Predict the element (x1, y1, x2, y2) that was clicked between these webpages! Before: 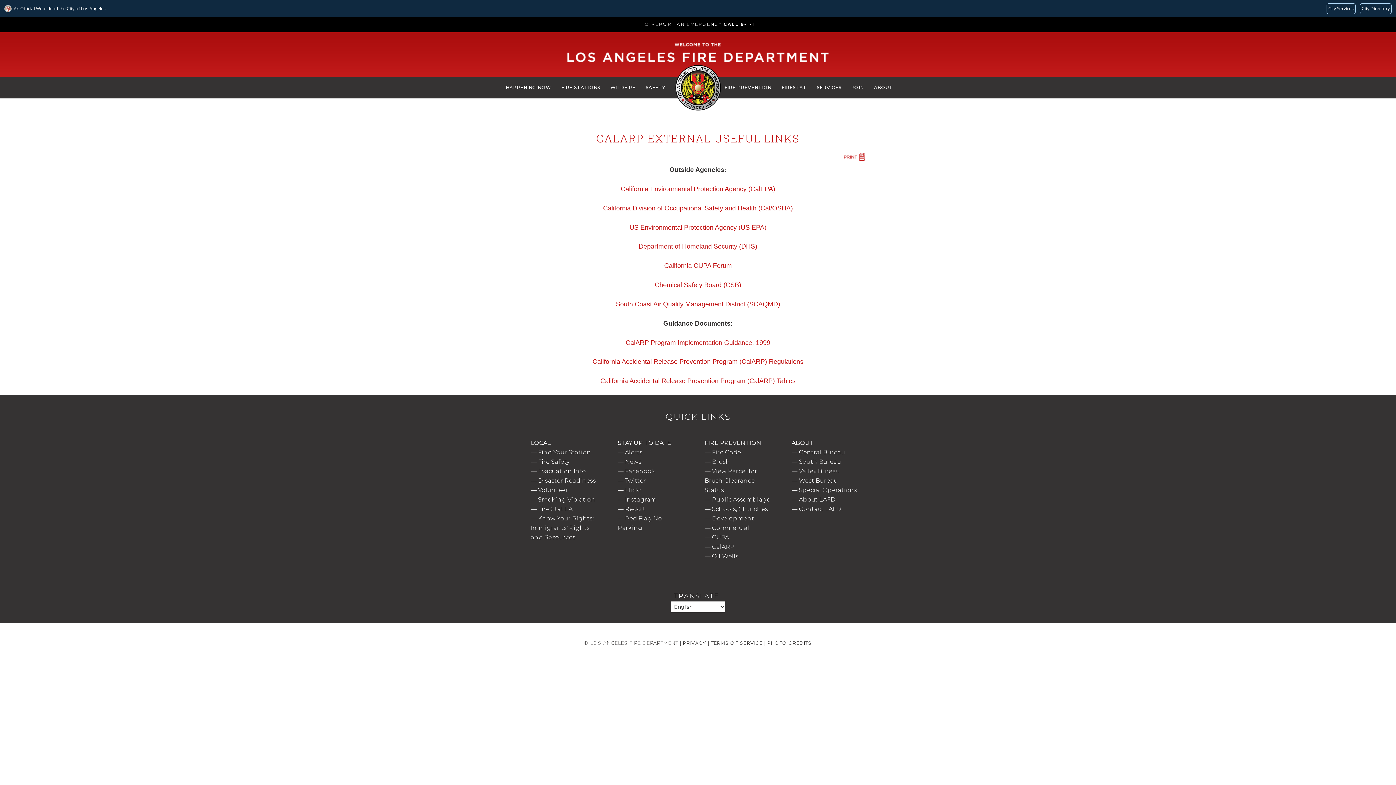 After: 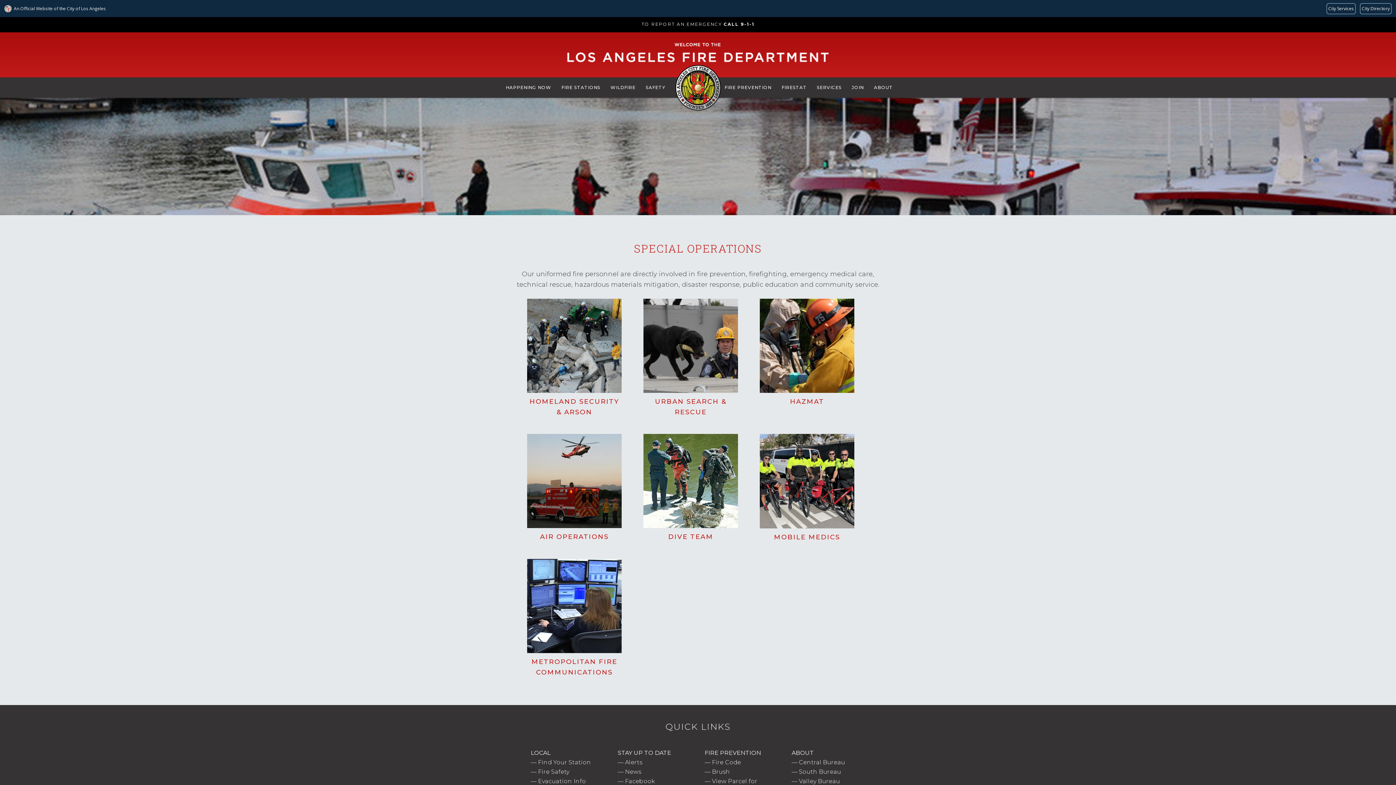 Action: label: Special Operations bbox: (799, 486, 857, 493)